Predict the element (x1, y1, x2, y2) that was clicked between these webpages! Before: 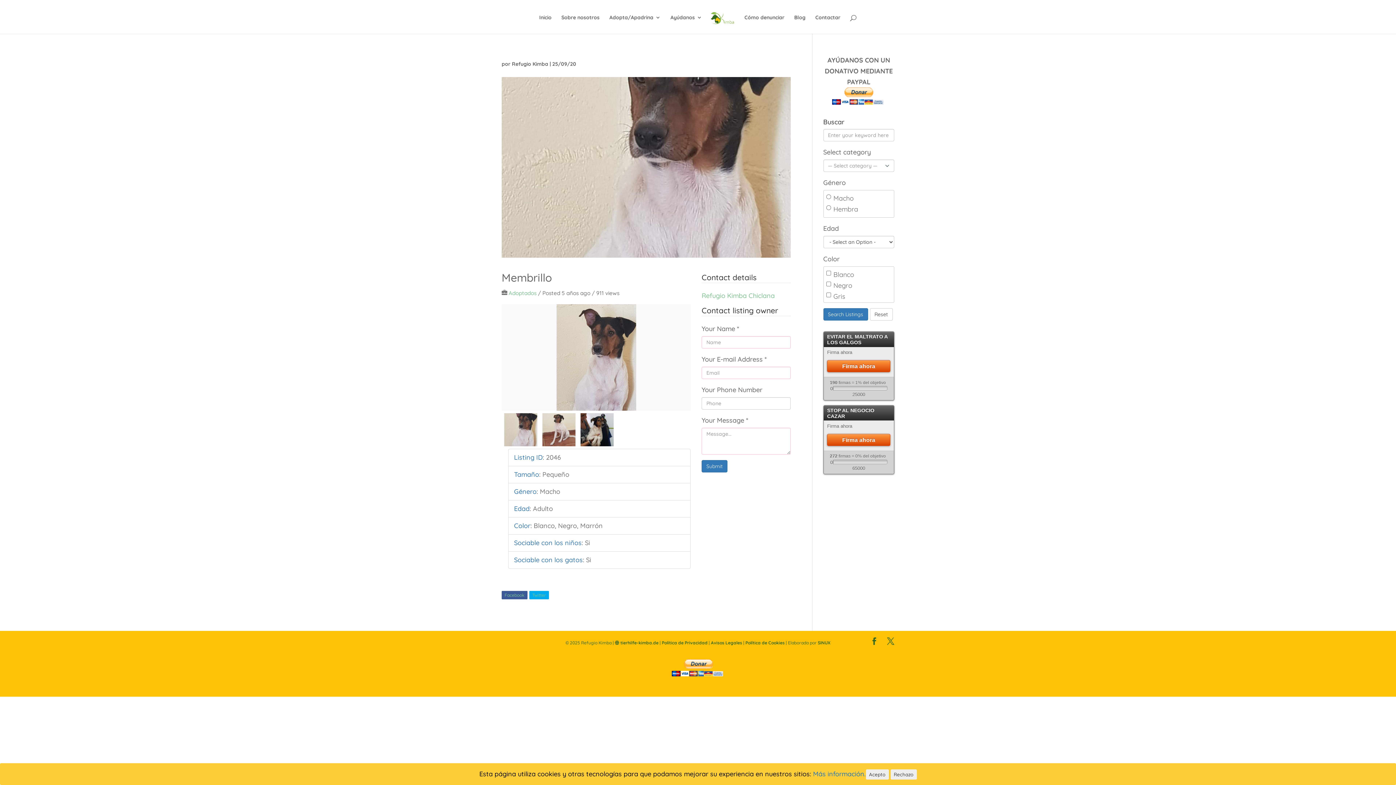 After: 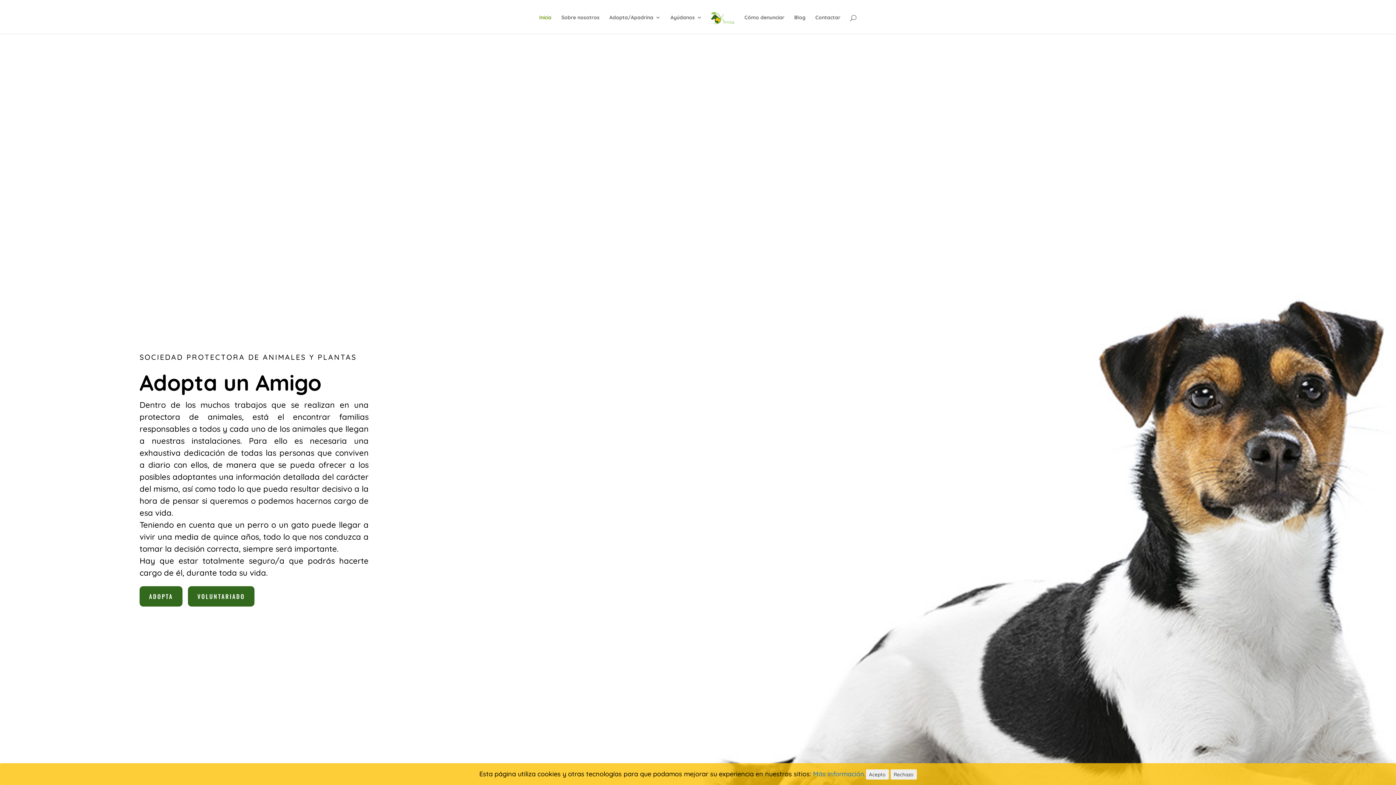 Action: bbox: (710, 11, 734, 40)